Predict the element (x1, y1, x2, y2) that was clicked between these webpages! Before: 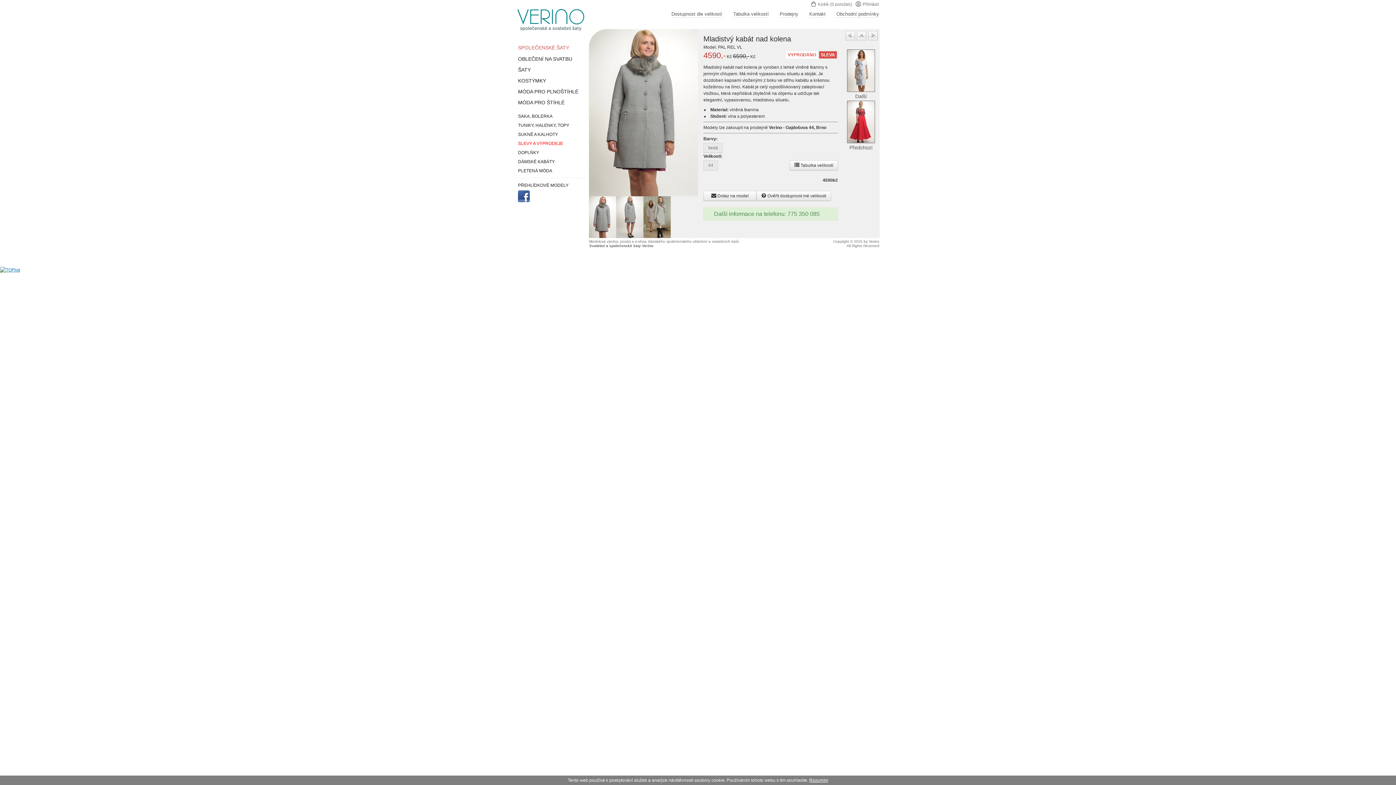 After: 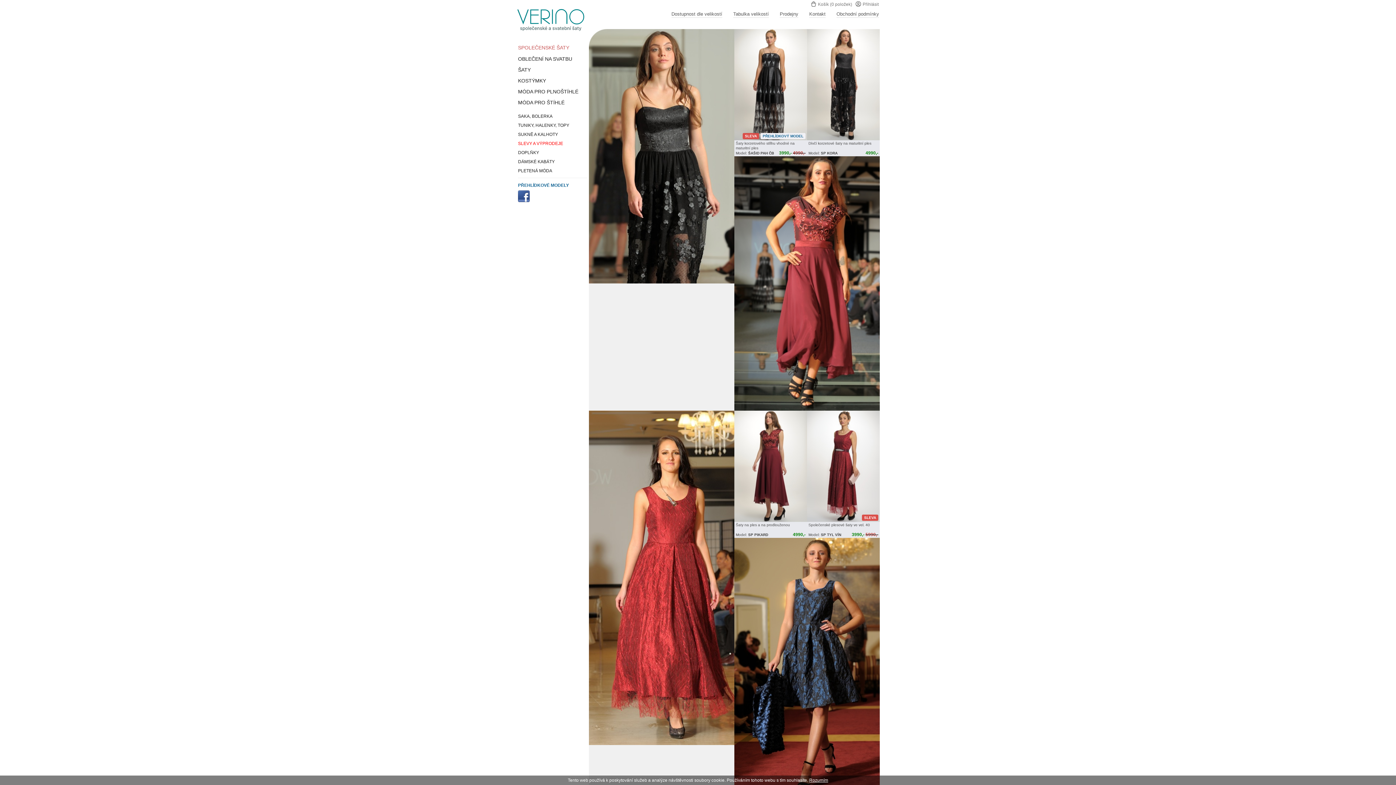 Action: label: PŘEHLÍDKOVÉ MODELY bbox: (518, 182, 568, 188)